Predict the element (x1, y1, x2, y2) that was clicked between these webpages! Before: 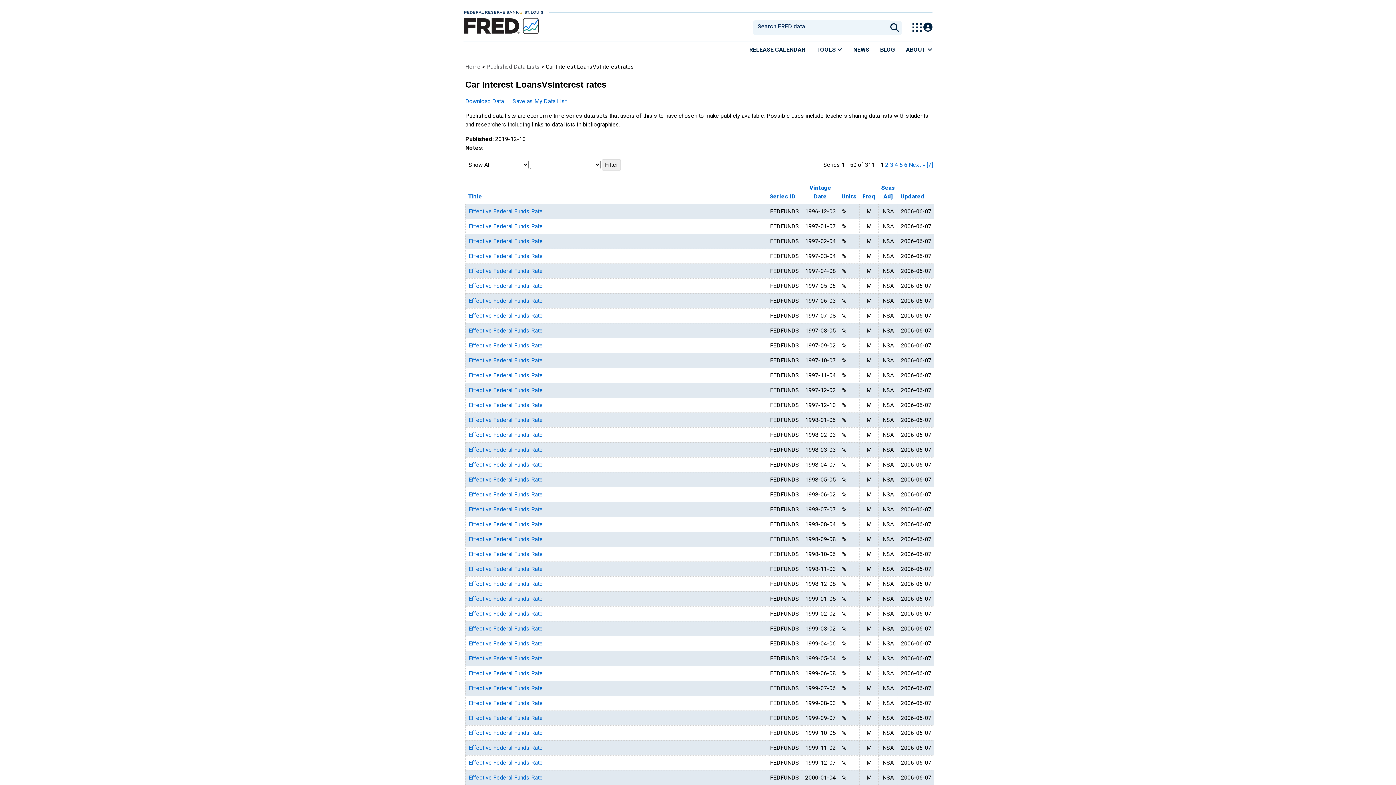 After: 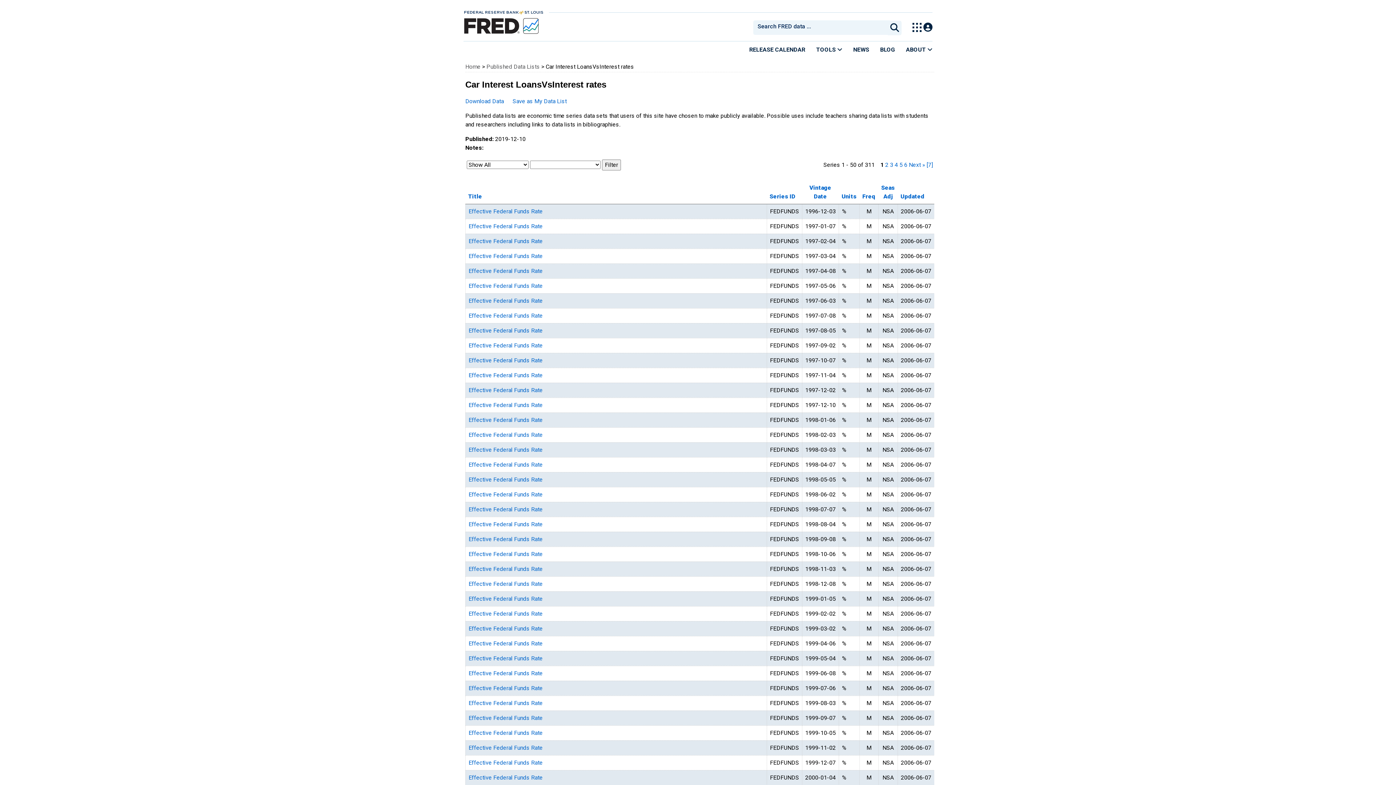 Action: label: Effective Federal Funds Rate bbox: (468, 222, 542, 229)